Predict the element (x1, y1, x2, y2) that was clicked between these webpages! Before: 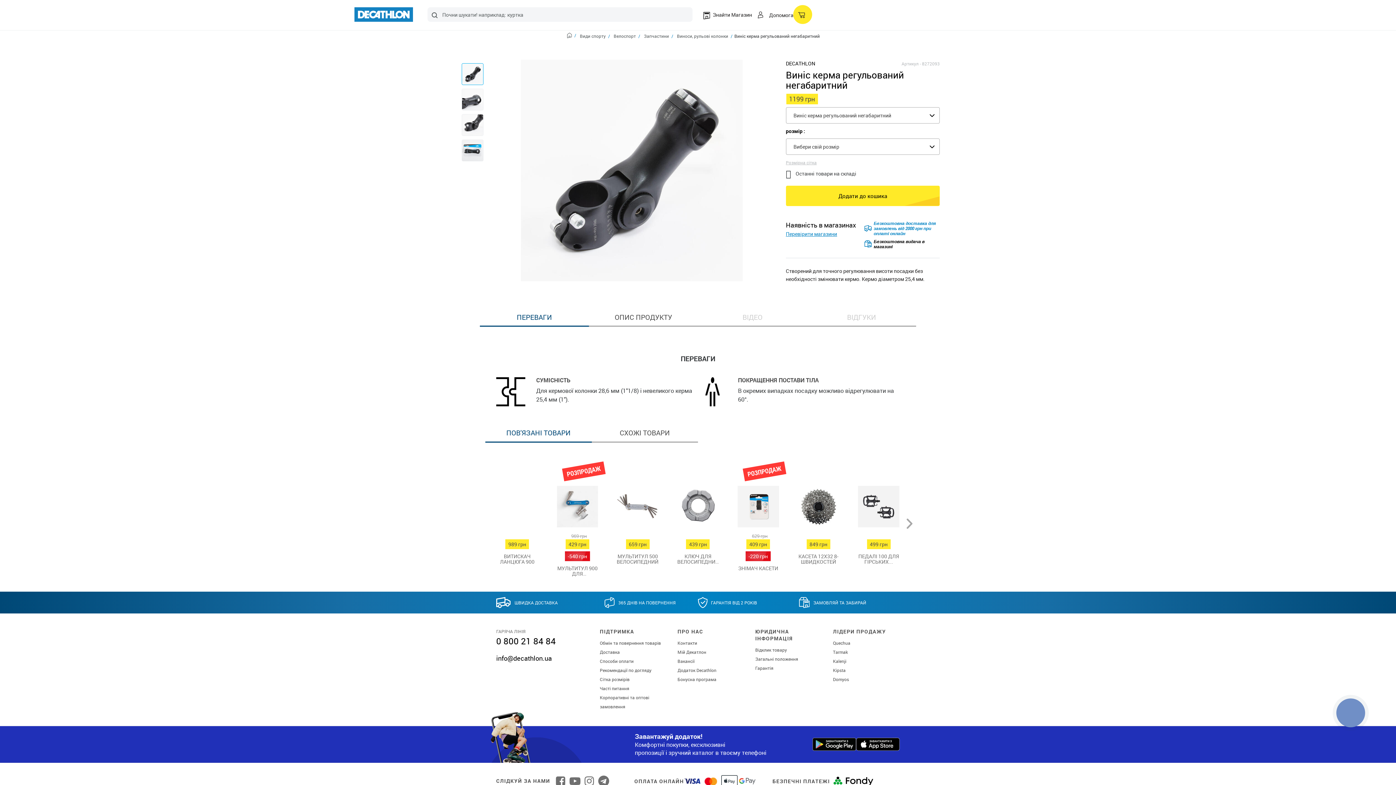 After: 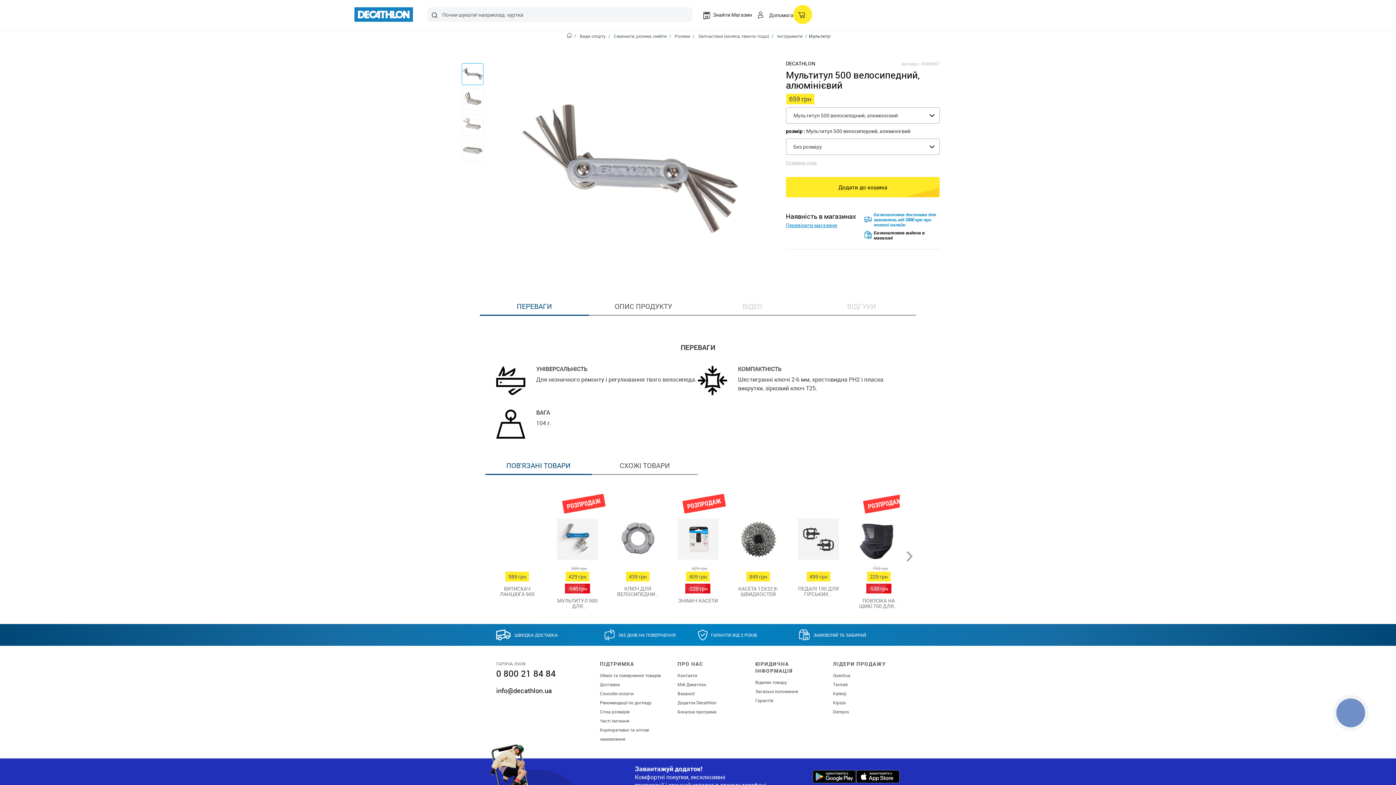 Action: bbox: (616, 477, 658, 539)